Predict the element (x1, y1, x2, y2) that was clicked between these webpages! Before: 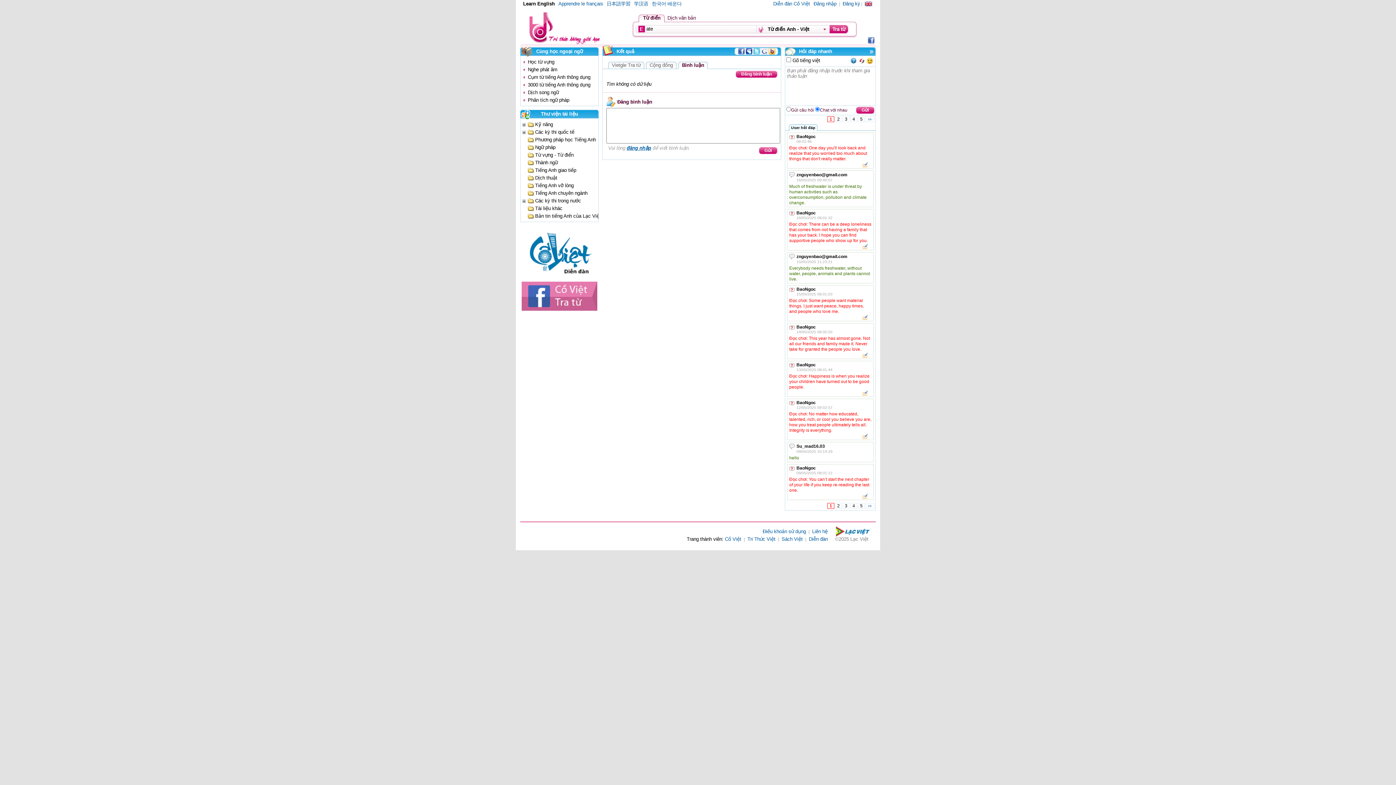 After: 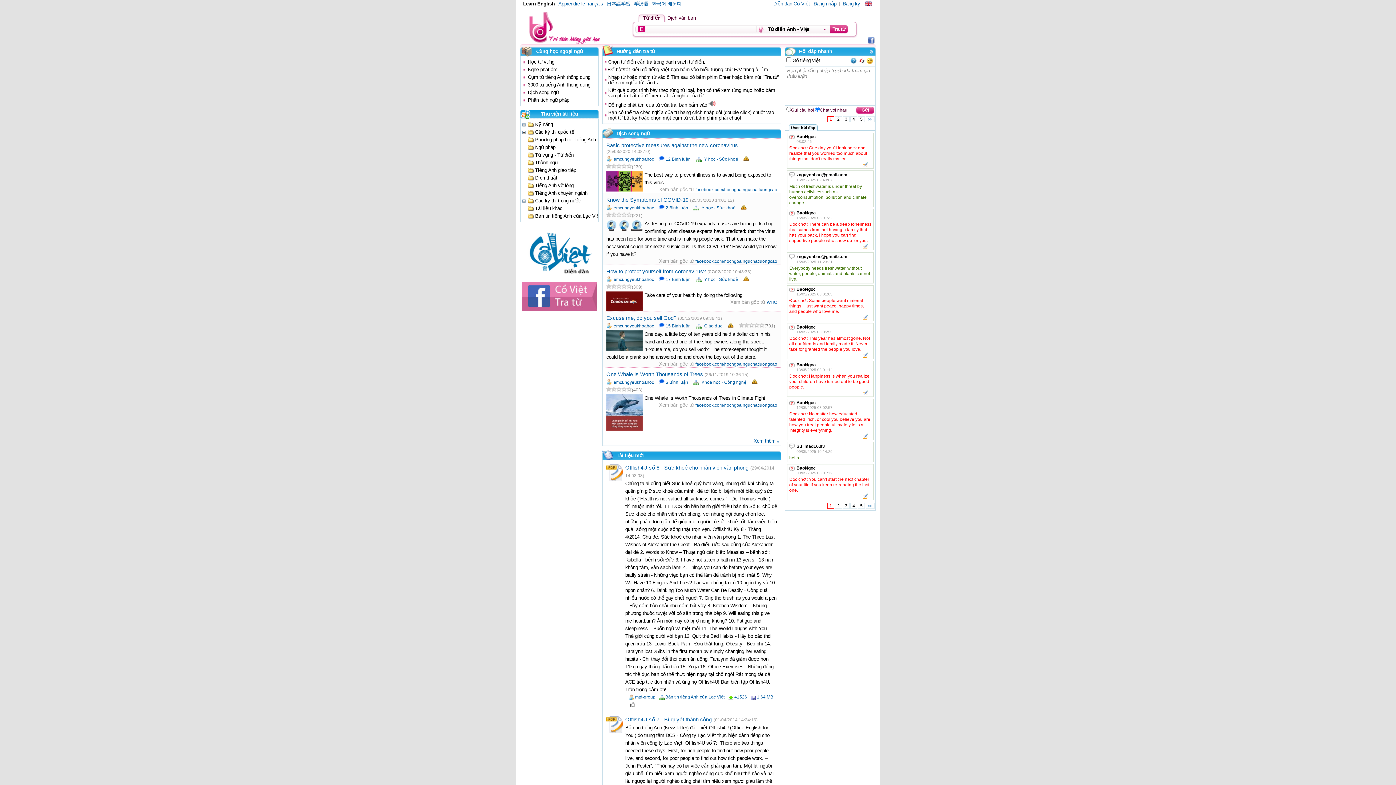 Action: bbox: (523, 1, 554, 6) label: Learn English